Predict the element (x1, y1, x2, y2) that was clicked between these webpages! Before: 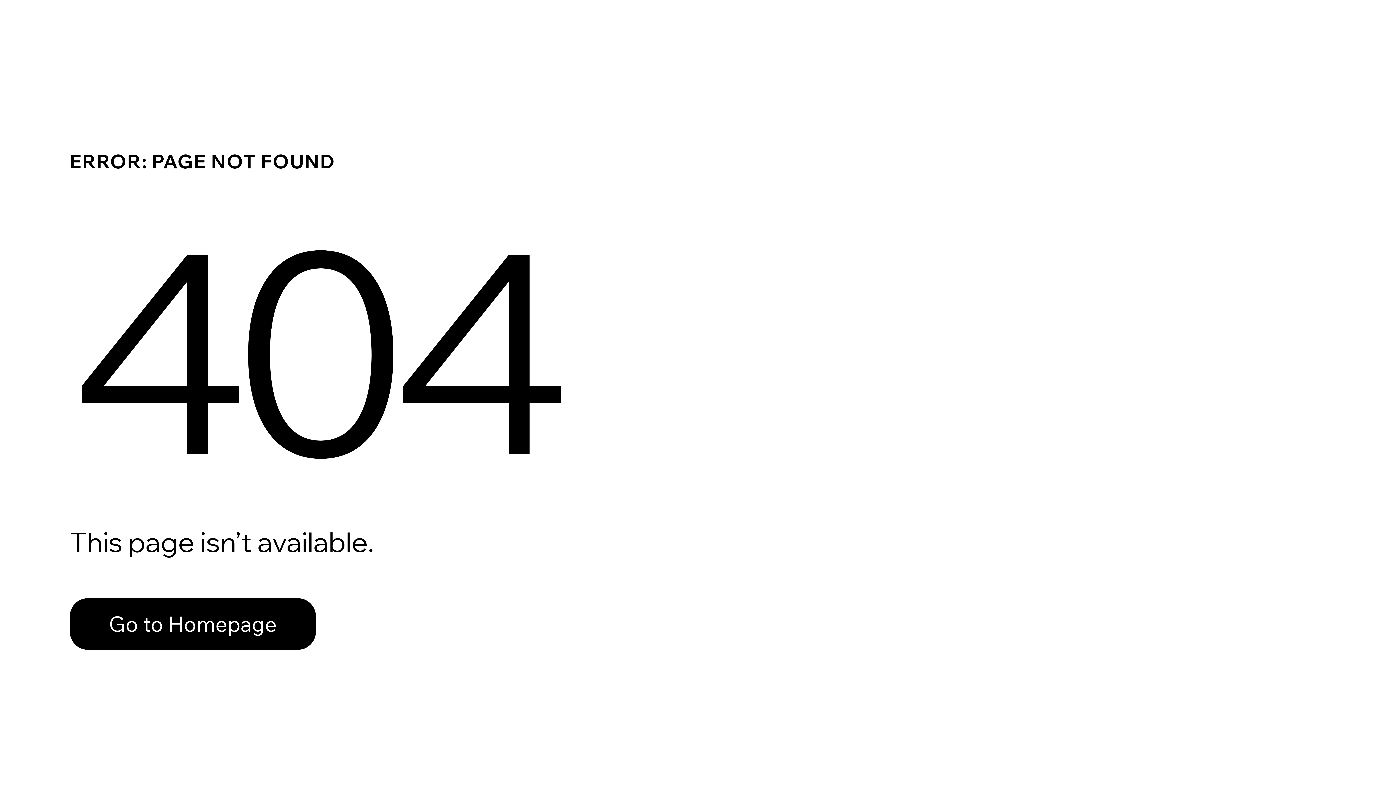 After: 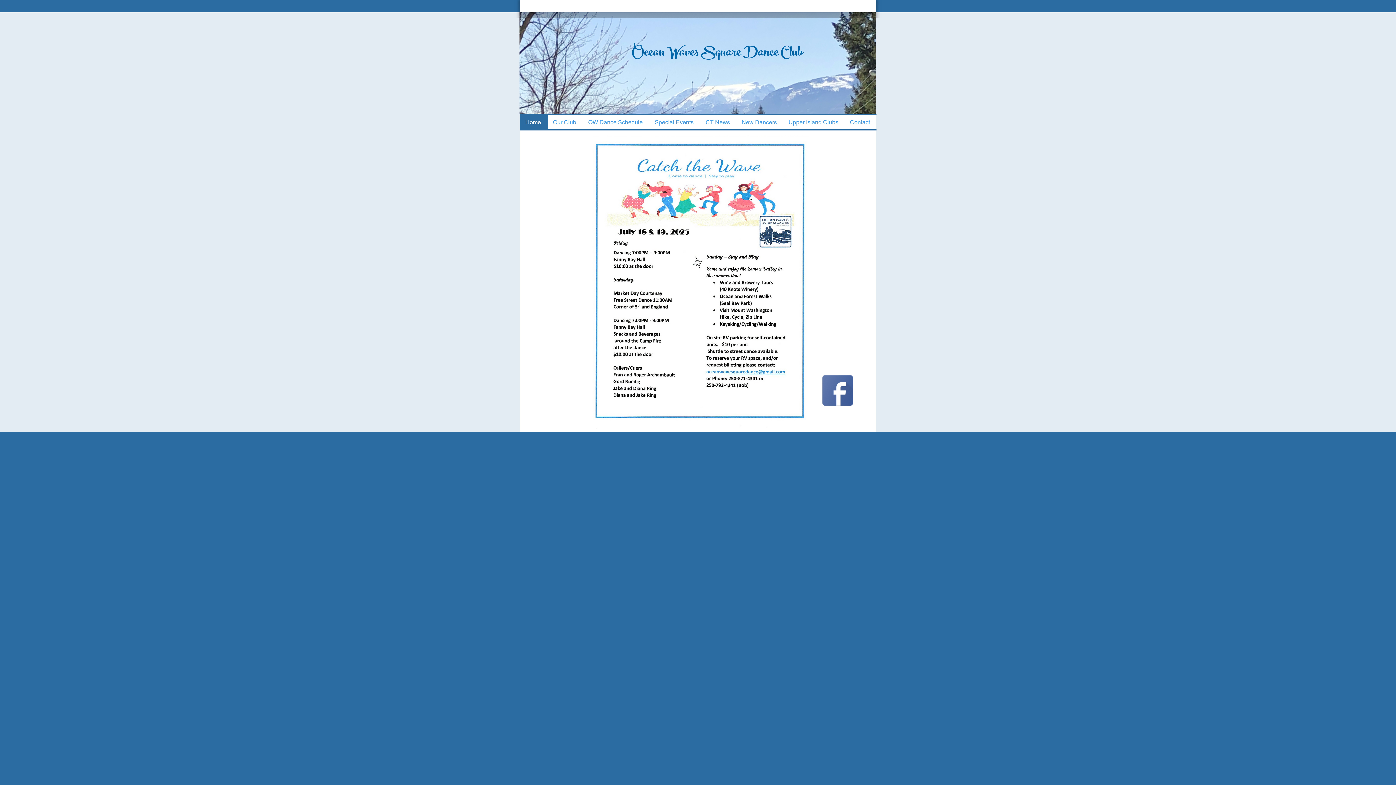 Action: label: Go to Homepage bbox: (69, 598, 316, 650)